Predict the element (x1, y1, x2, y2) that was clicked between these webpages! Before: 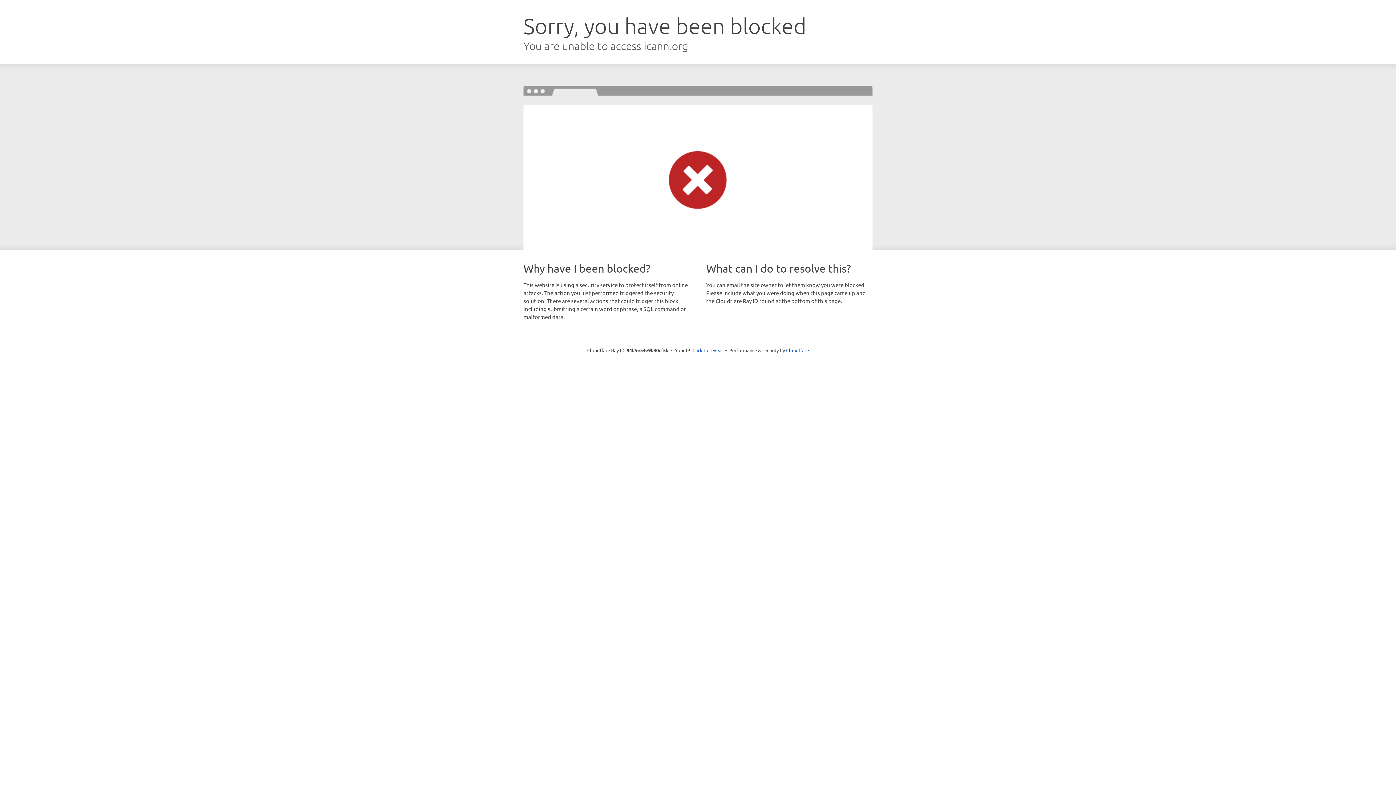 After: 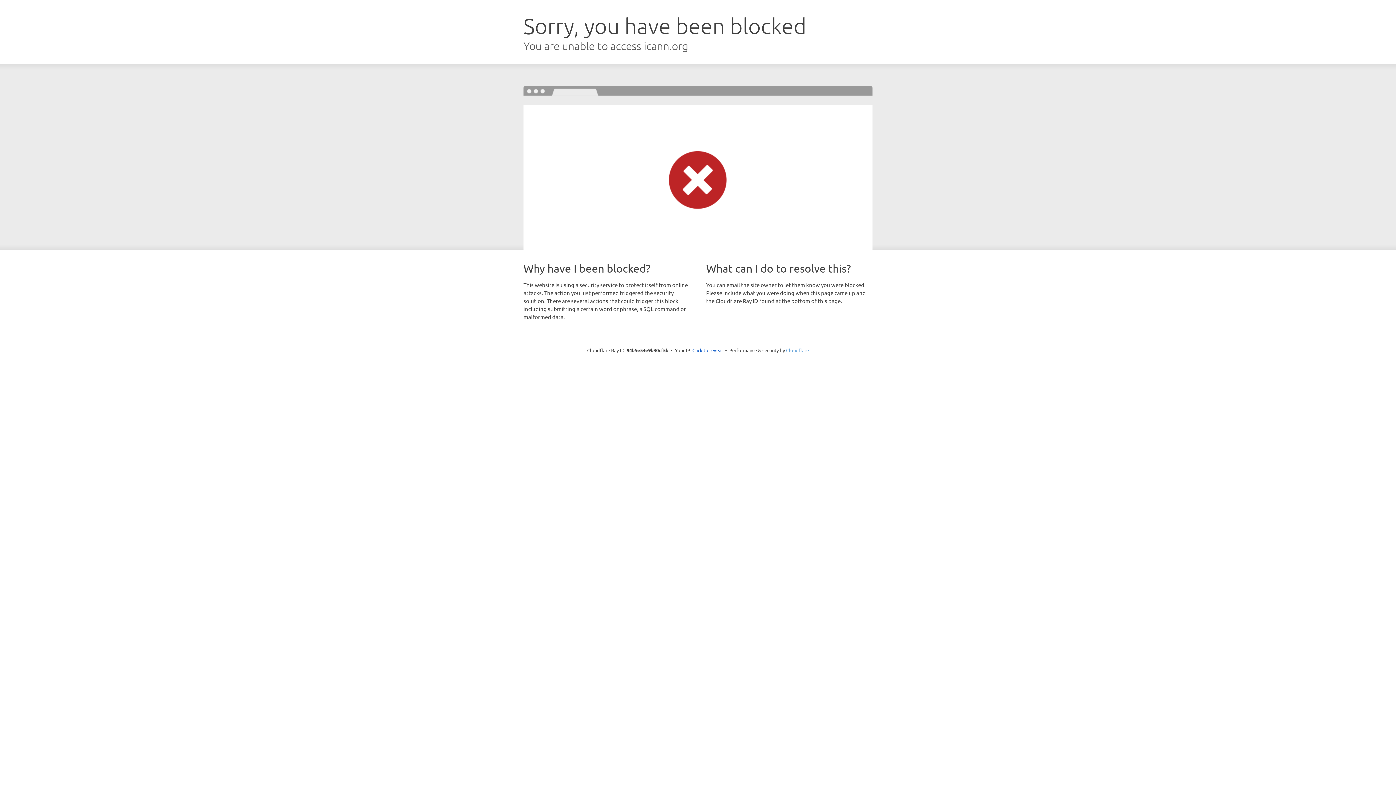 Action: label: Cloudflare bbox: (786, 347, 809, 353)